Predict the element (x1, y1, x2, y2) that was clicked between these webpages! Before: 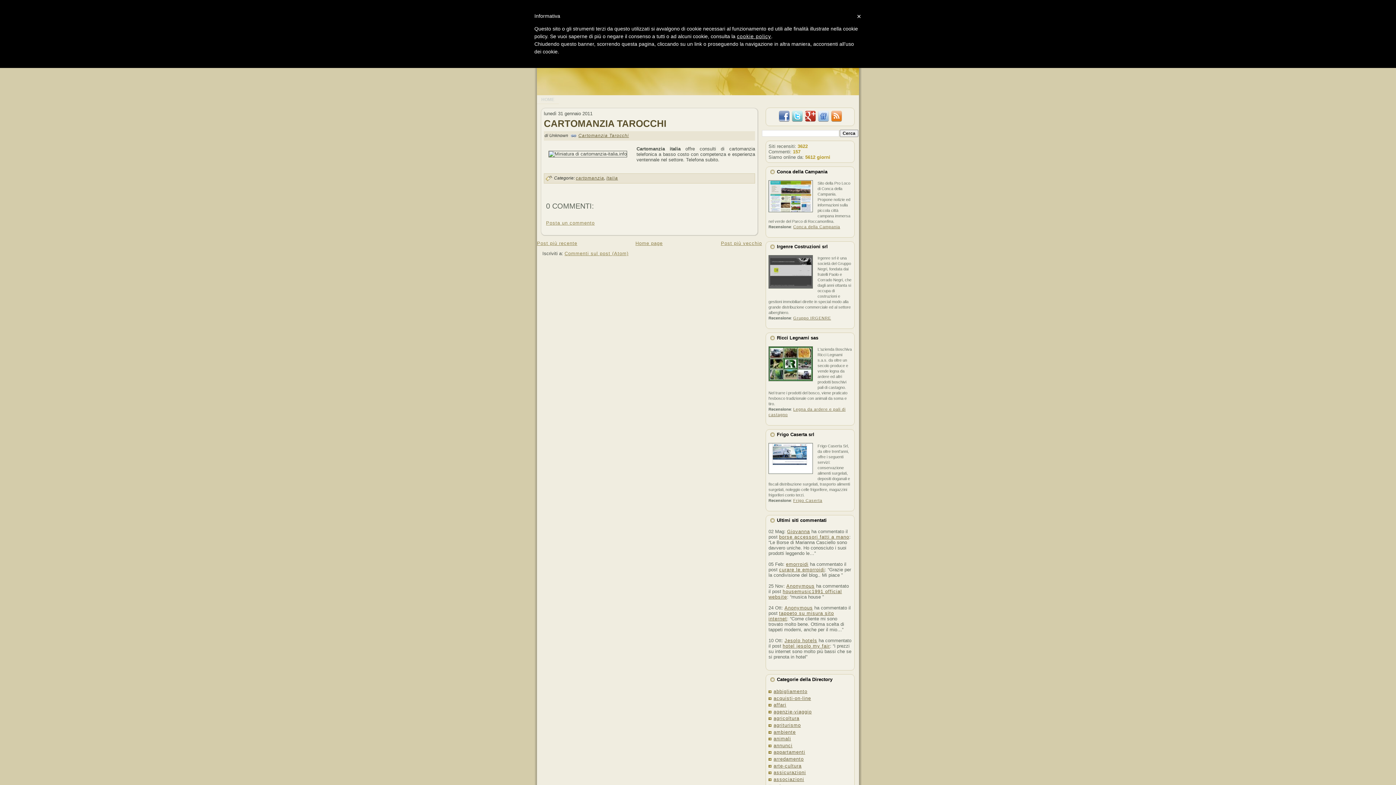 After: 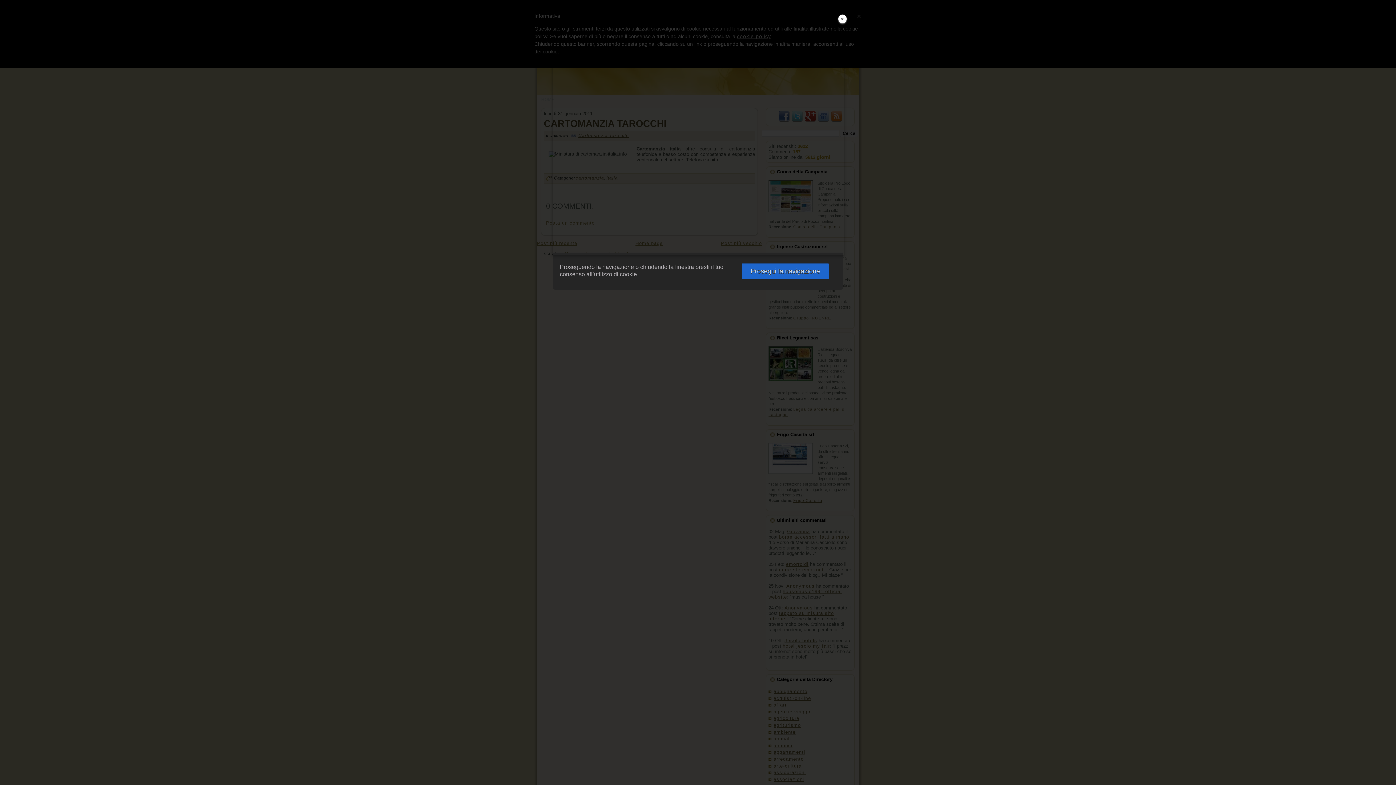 Action: label: cookie policy bbox: (737, 33, 771, 39)